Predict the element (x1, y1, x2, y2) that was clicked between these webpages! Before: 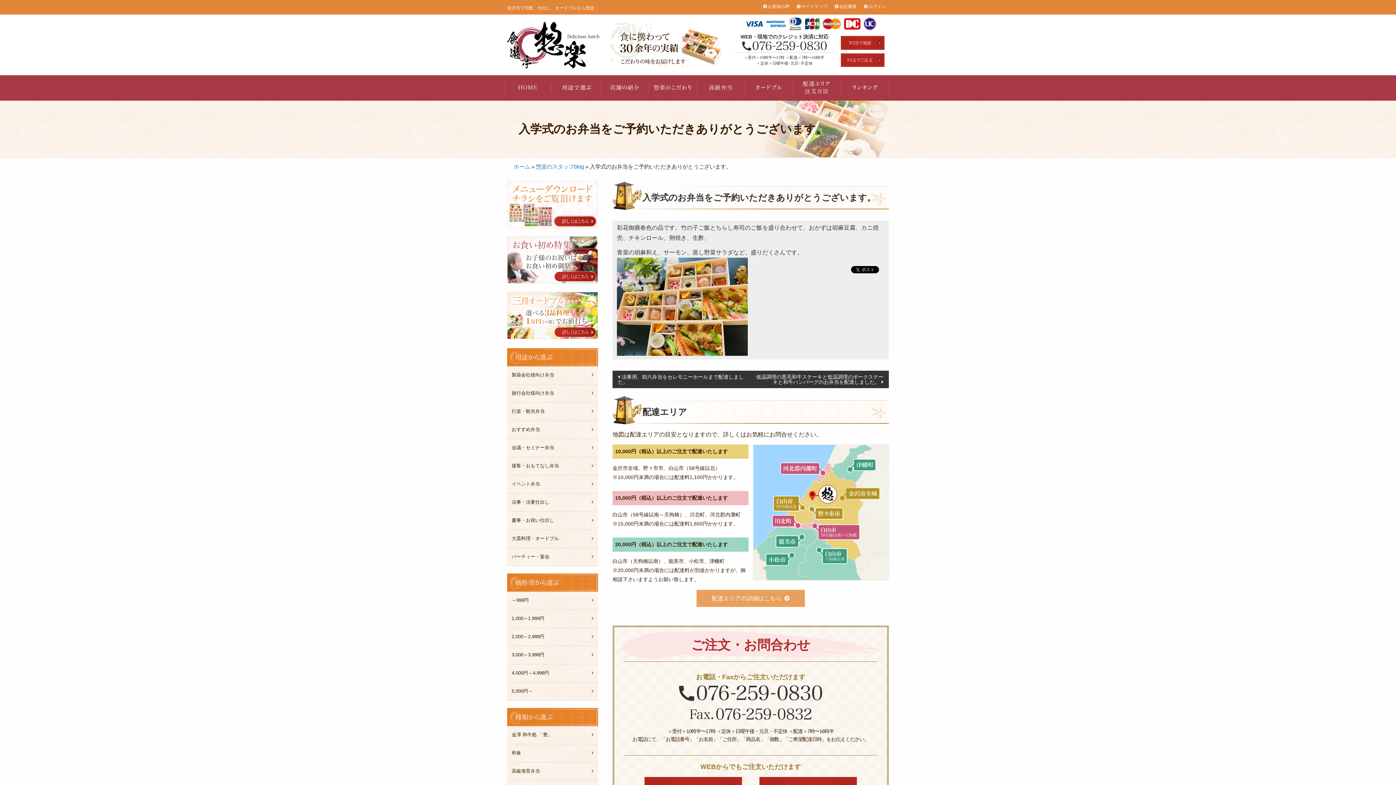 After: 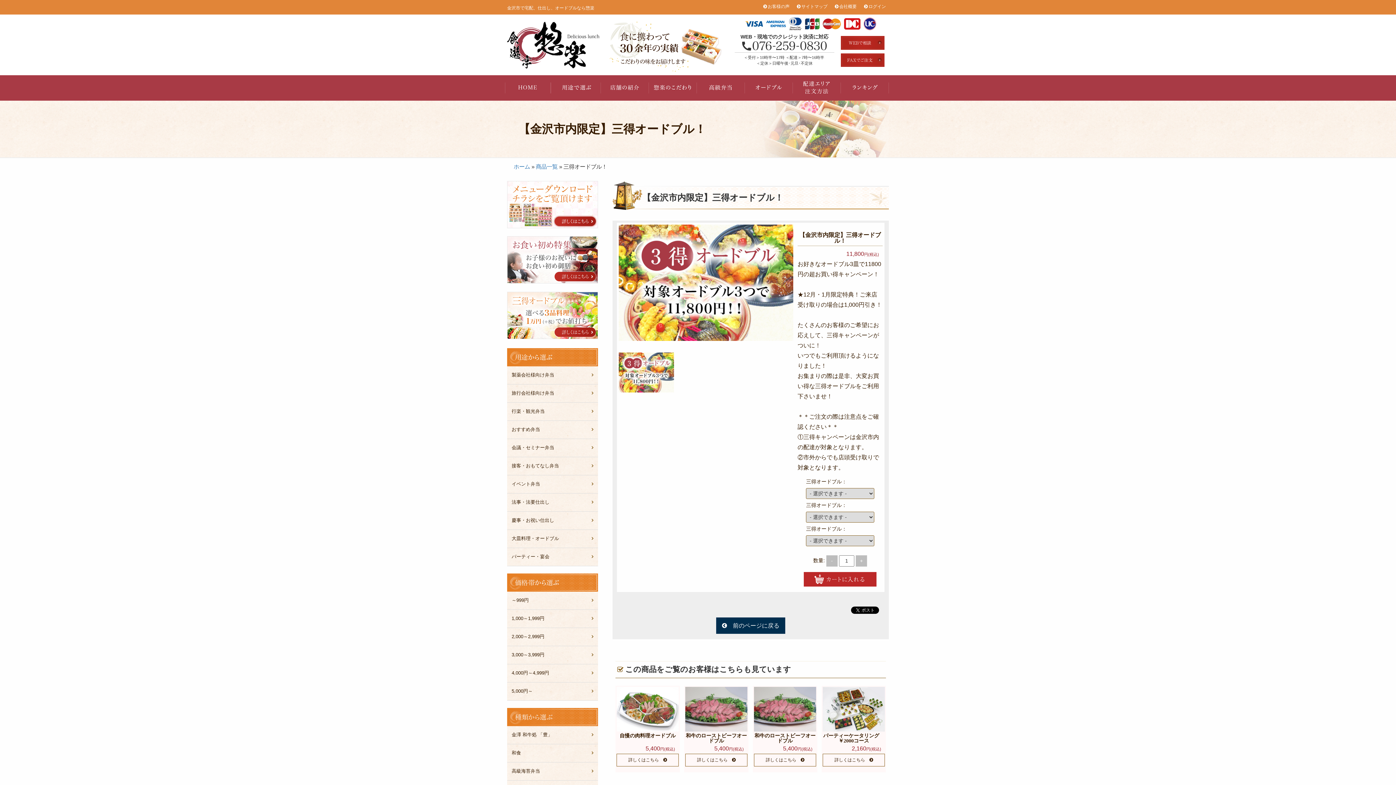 Action: bbox: (507, 291, 598, 339)